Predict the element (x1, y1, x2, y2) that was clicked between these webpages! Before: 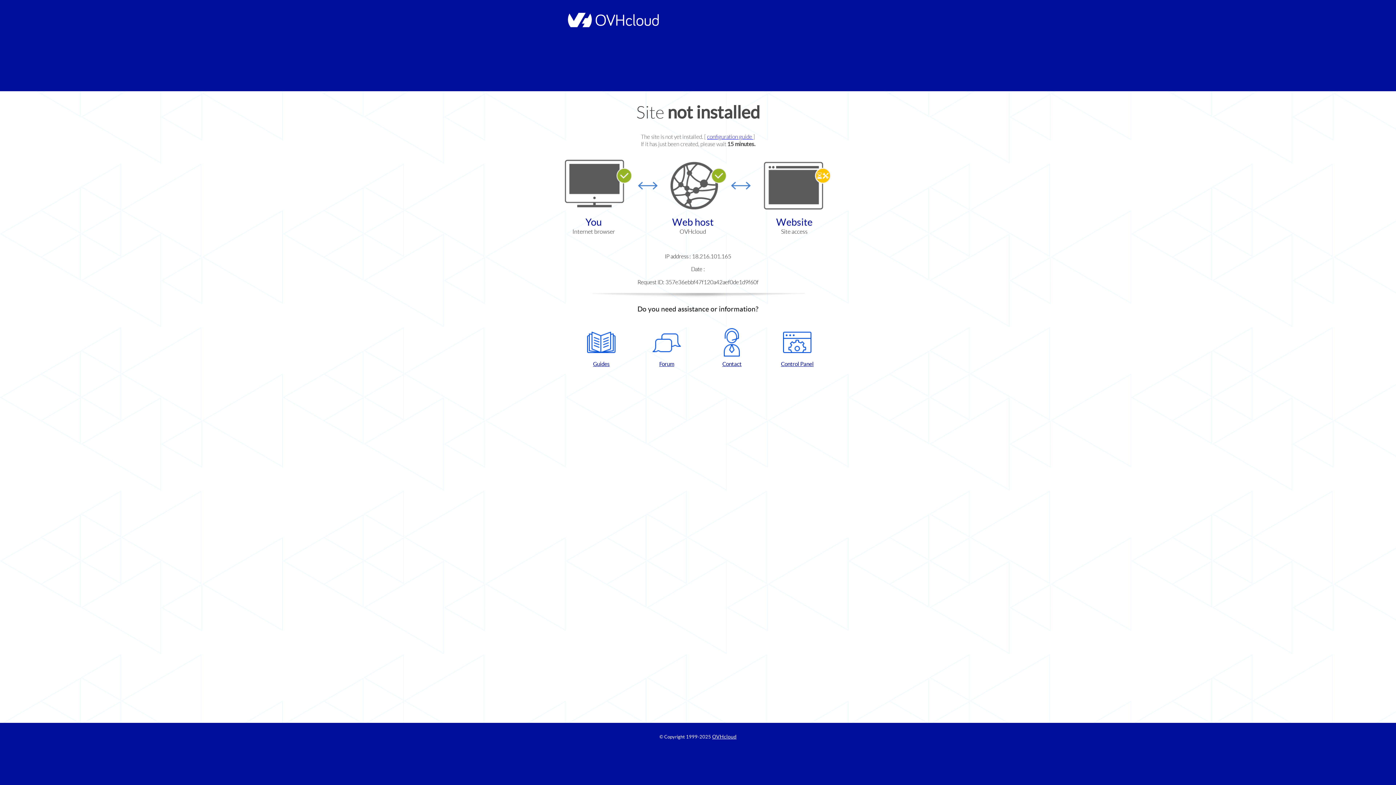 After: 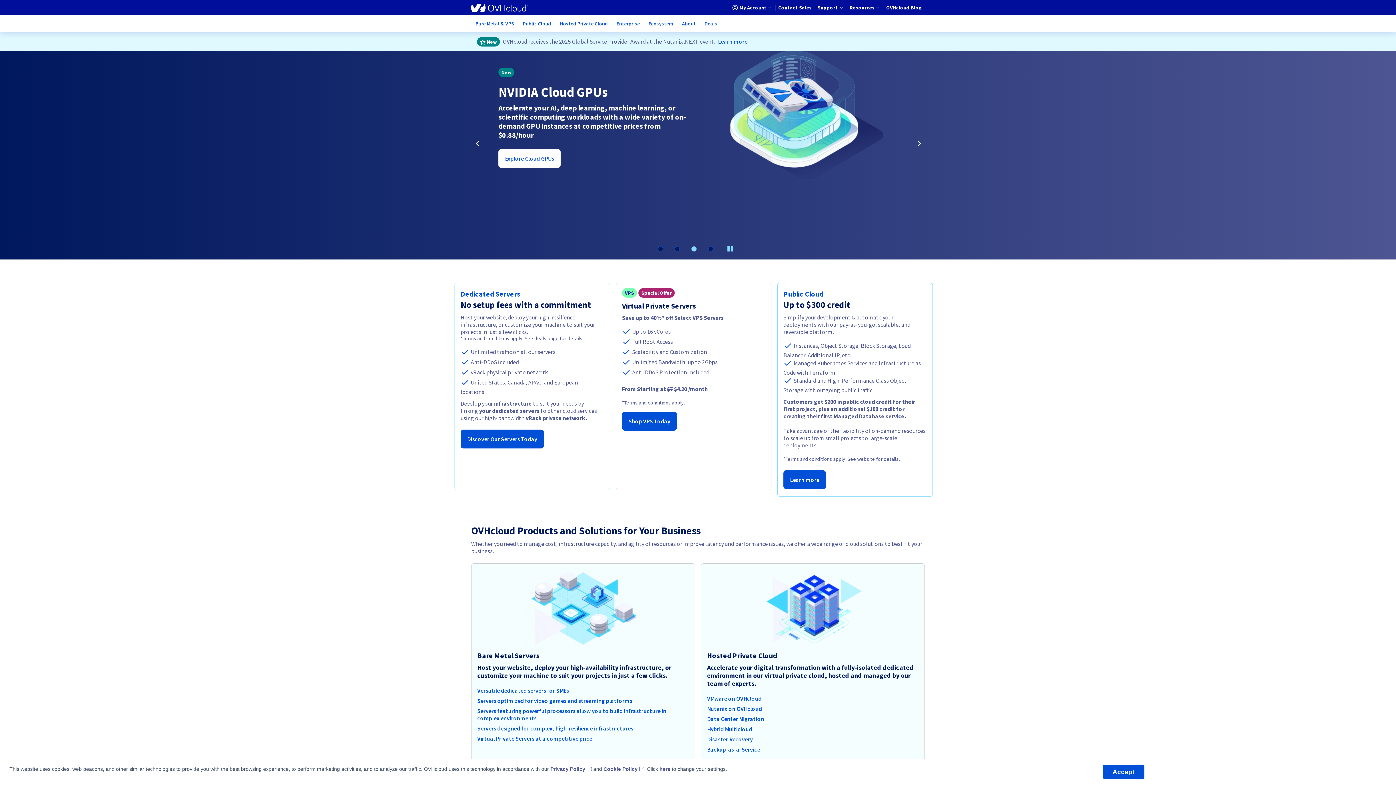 Action: label: OVHcloud bbox: (712, 734, 736, 740)